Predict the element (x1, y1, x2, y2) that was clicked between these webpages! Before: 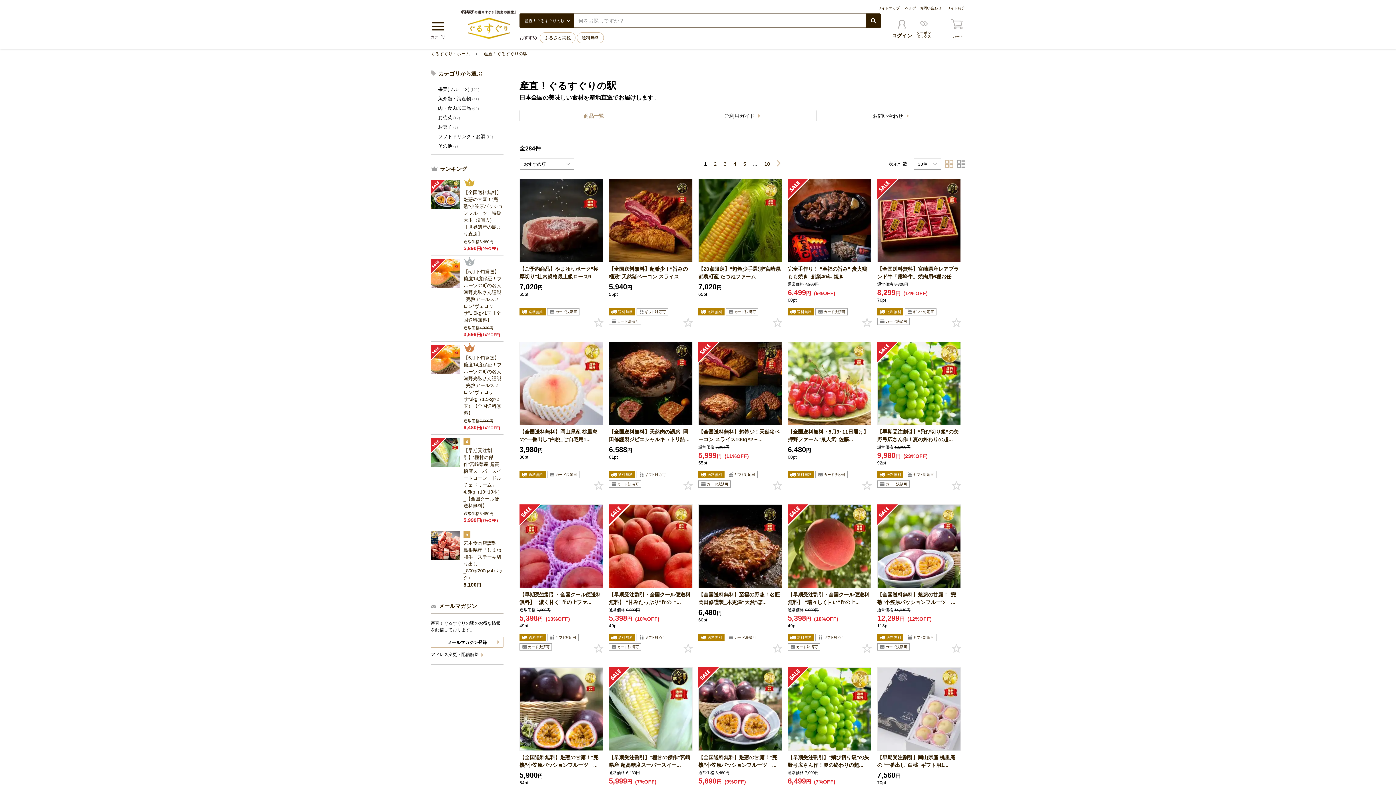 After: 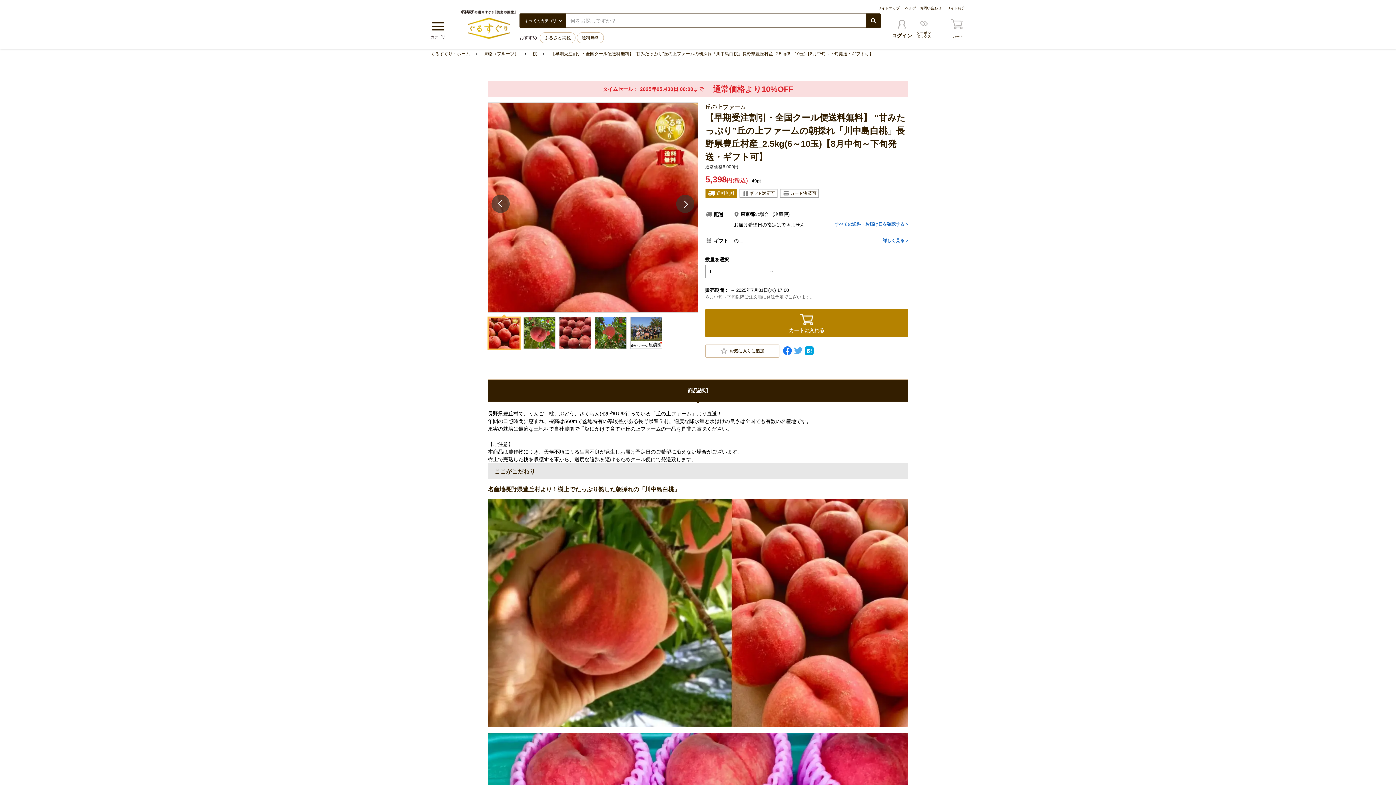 Action: label: 【早期受注割引・全国クール便送料無料】 “甘みたっぷり”丘の上... bbox: (609, 591, 692, 606)